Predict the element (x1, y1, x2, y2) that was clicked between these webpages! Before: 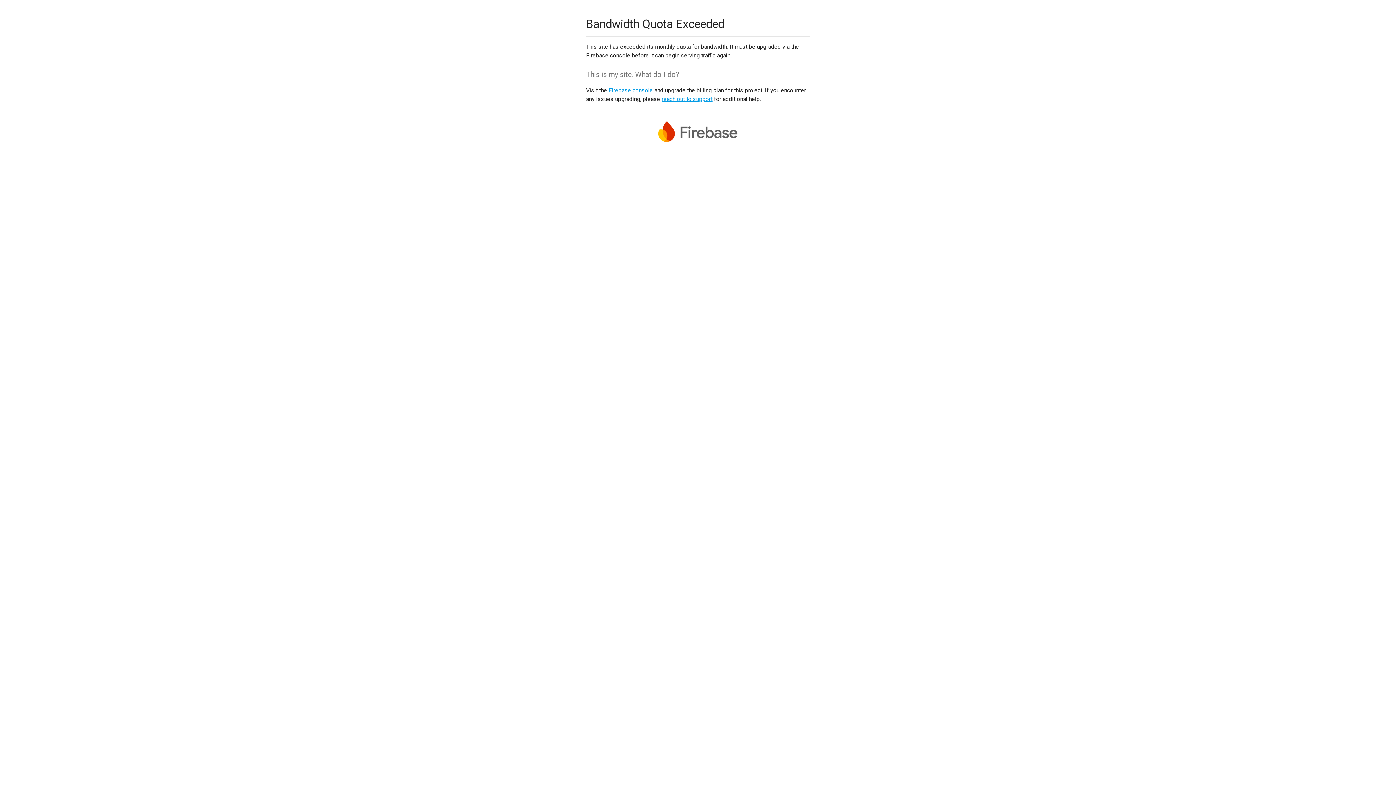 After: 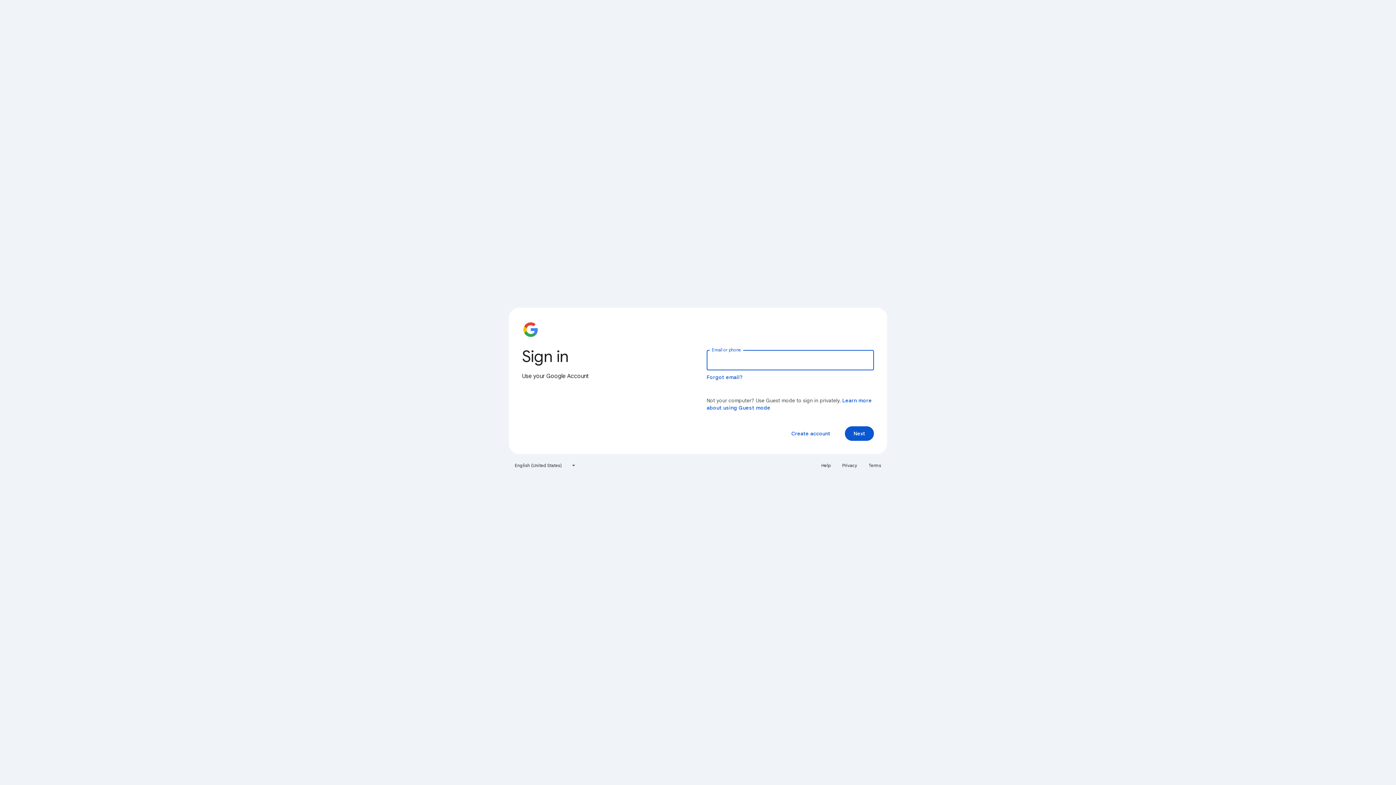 Action: label: Firebase console bbox: (608, 86, 653, 93)